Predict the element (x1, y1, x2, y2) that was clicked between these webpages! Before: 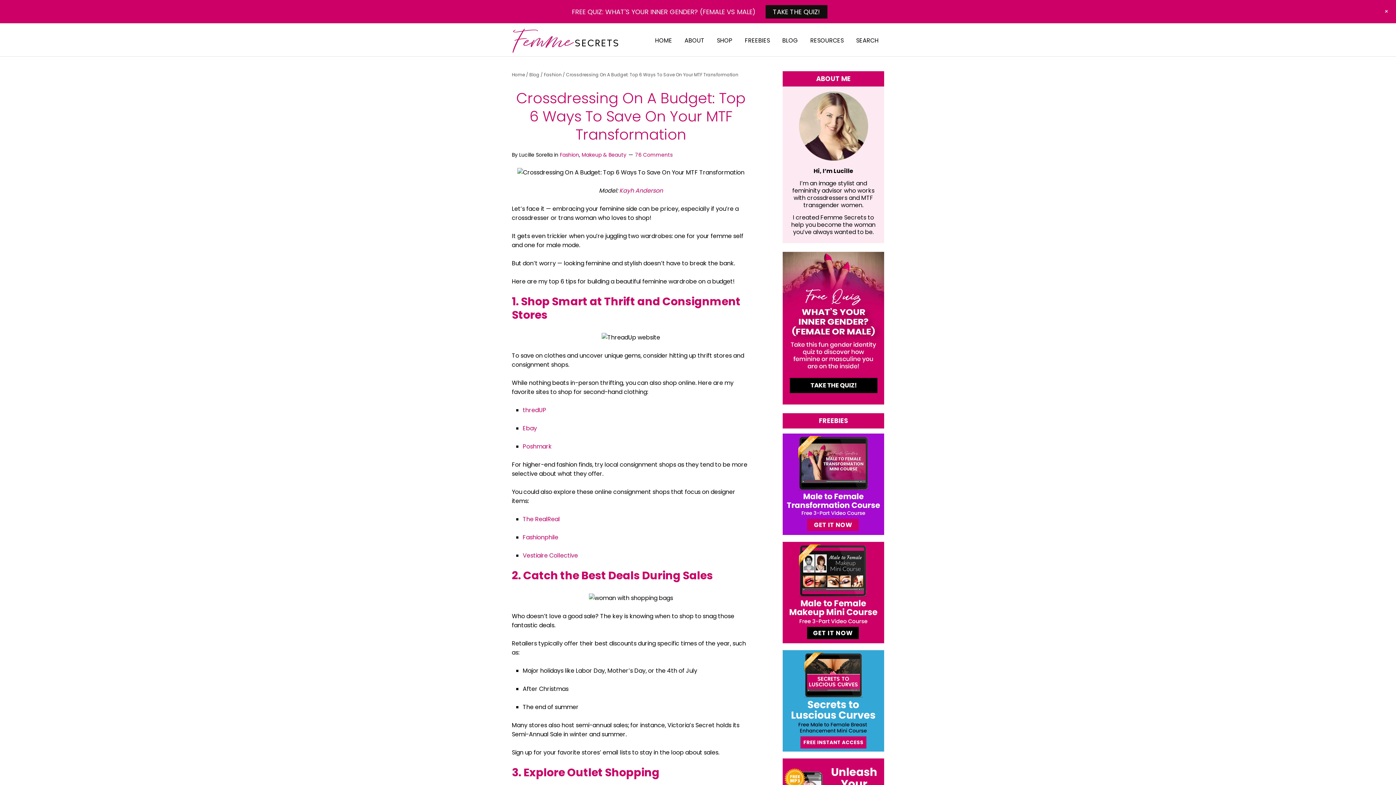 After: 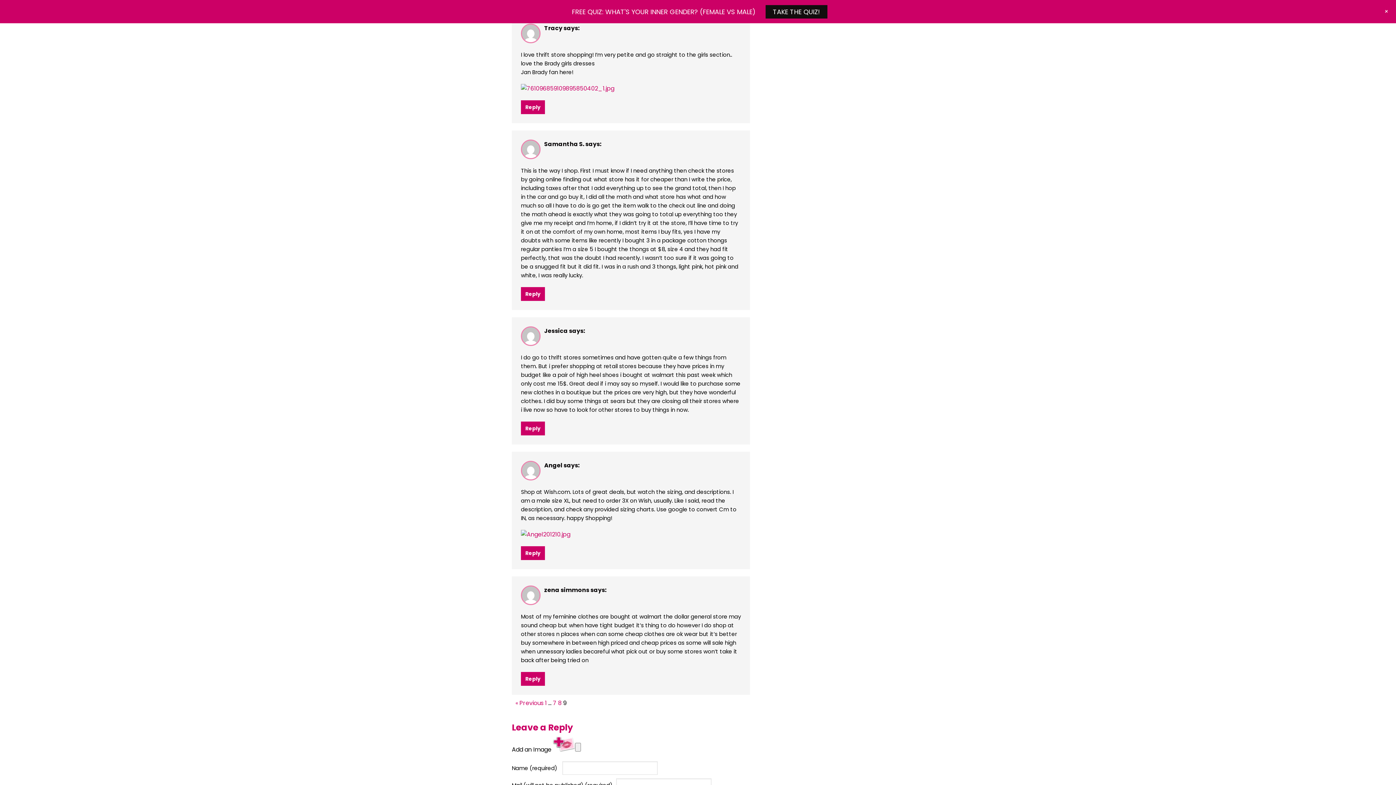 Action: bbox: (635, 151, 672, 158) label: 76 Comments